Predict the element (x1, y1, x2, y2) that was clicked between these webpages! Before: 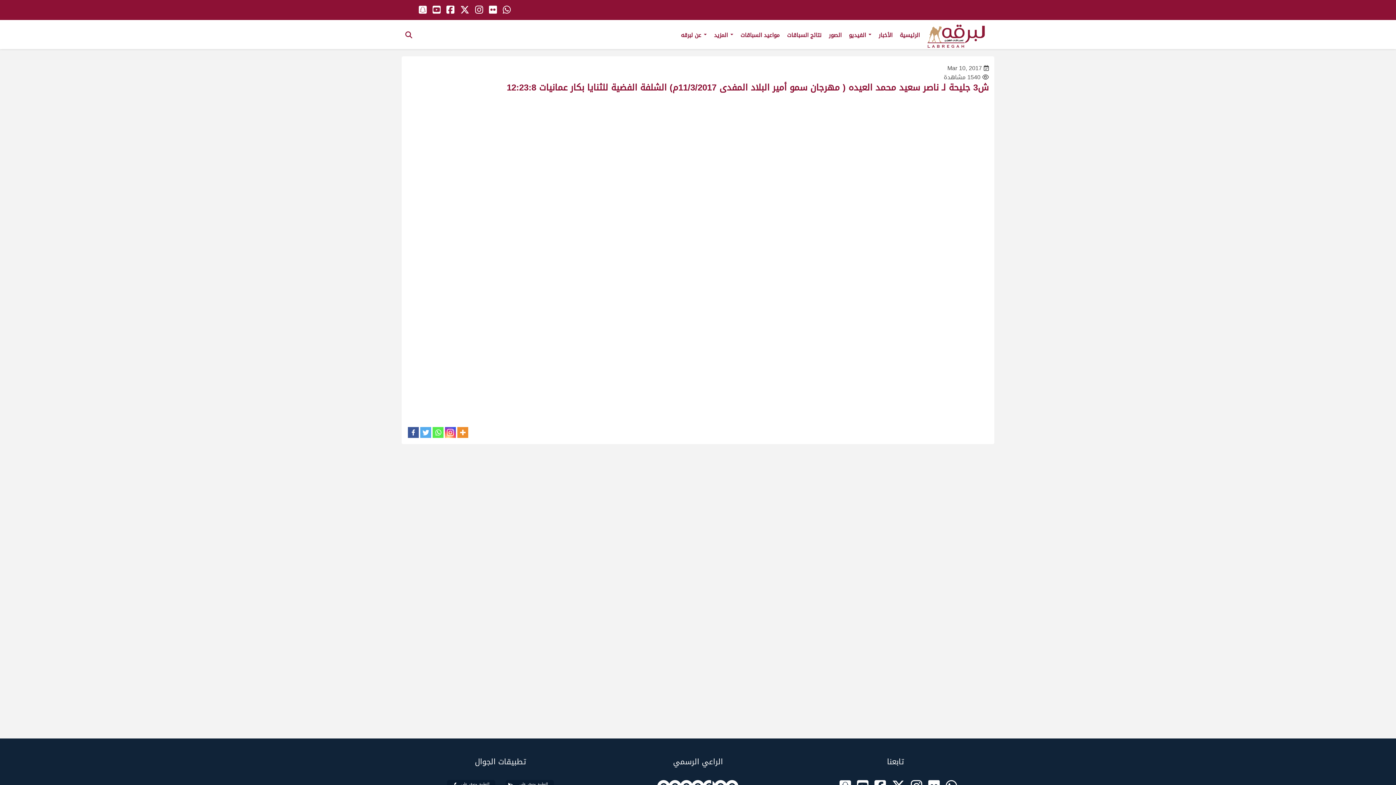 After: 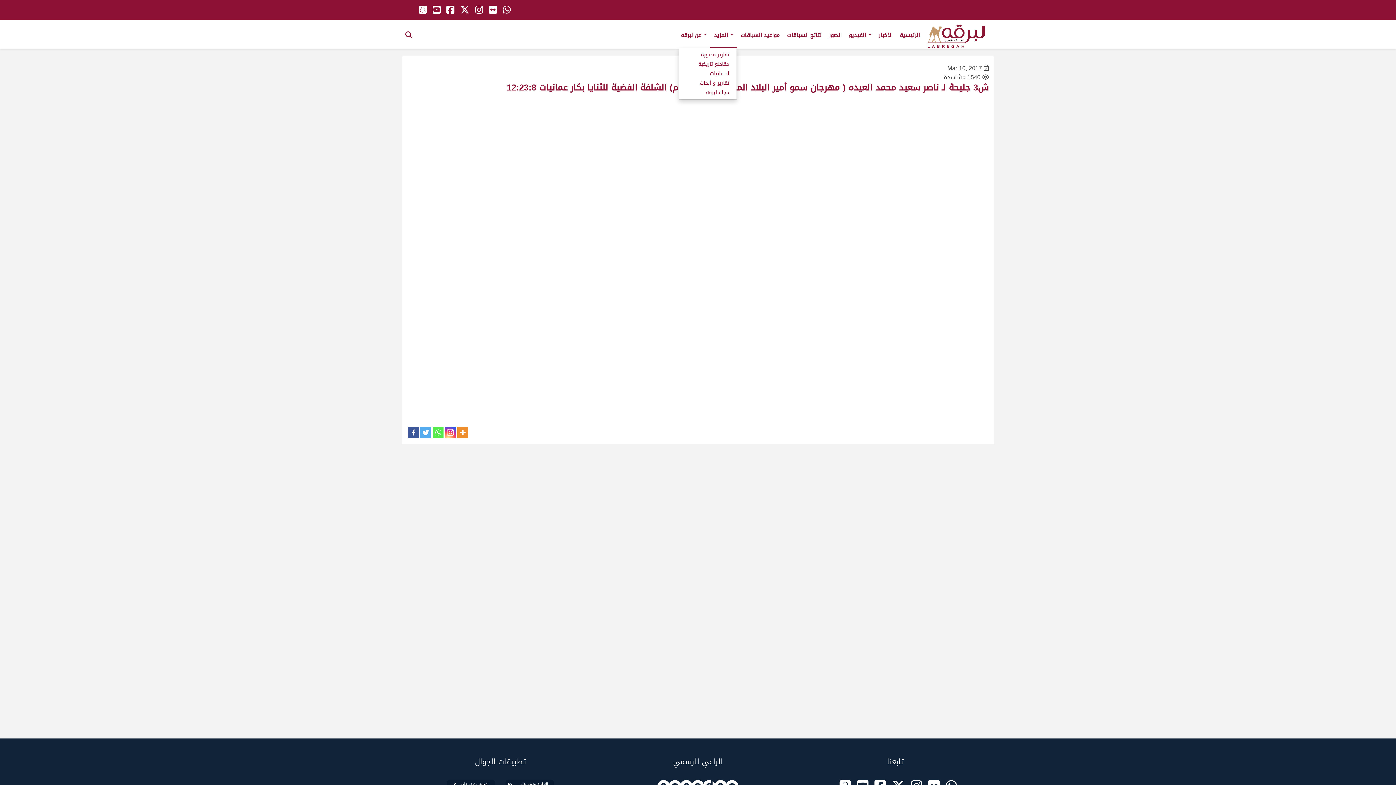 Action: label: المزيد  bbox: (710, 20, 737, 46)